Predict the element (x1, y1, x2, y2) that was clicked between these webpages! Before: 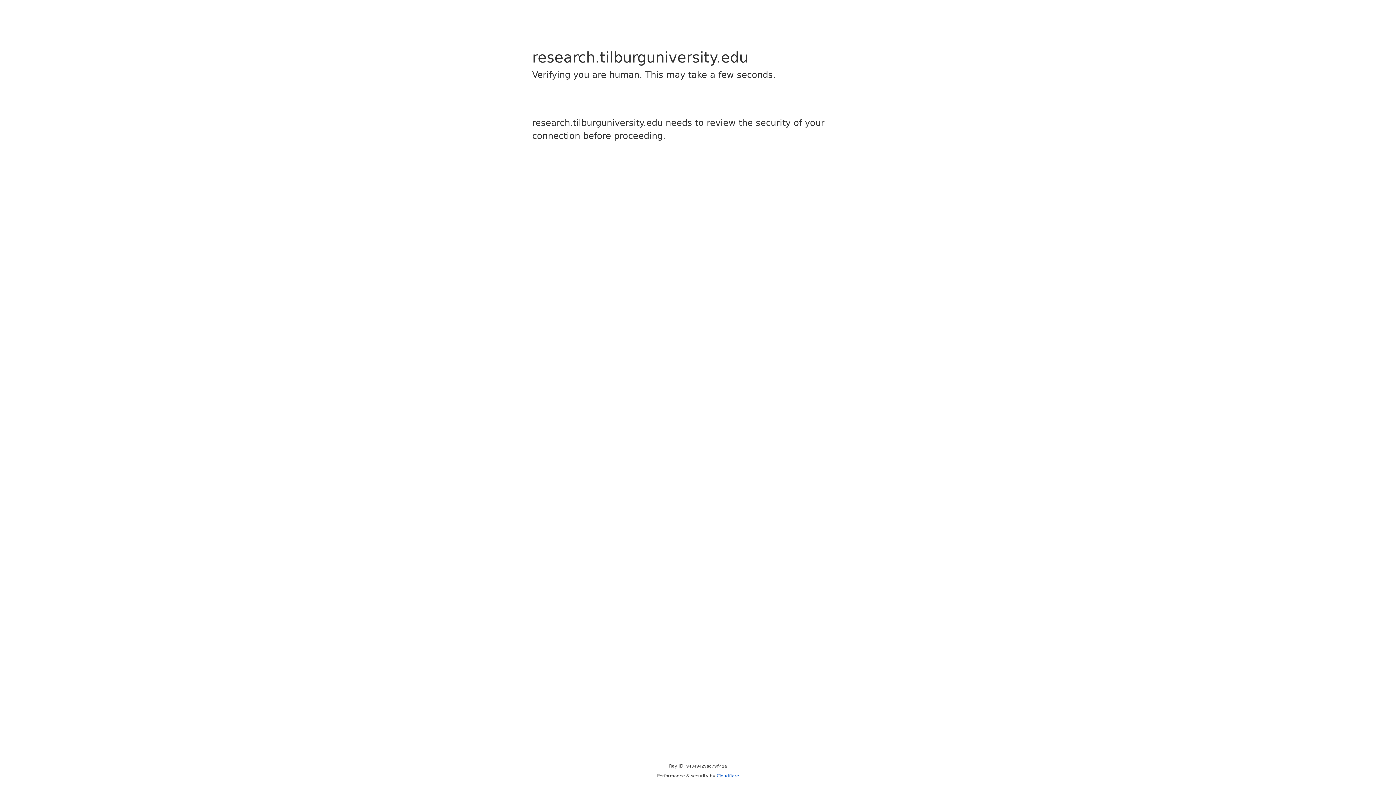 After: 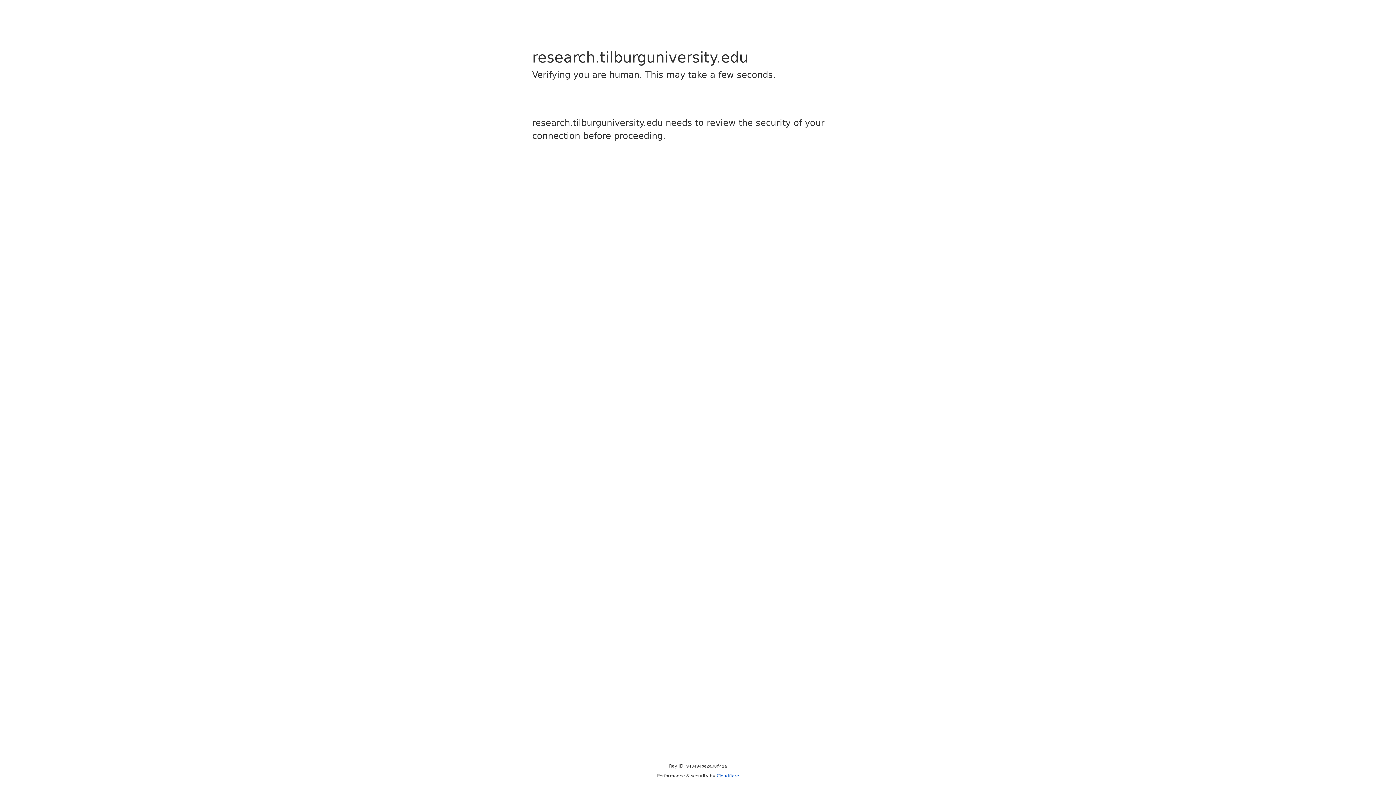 Action: label: Cloudflare bbox: (716, 773, 739, 778)